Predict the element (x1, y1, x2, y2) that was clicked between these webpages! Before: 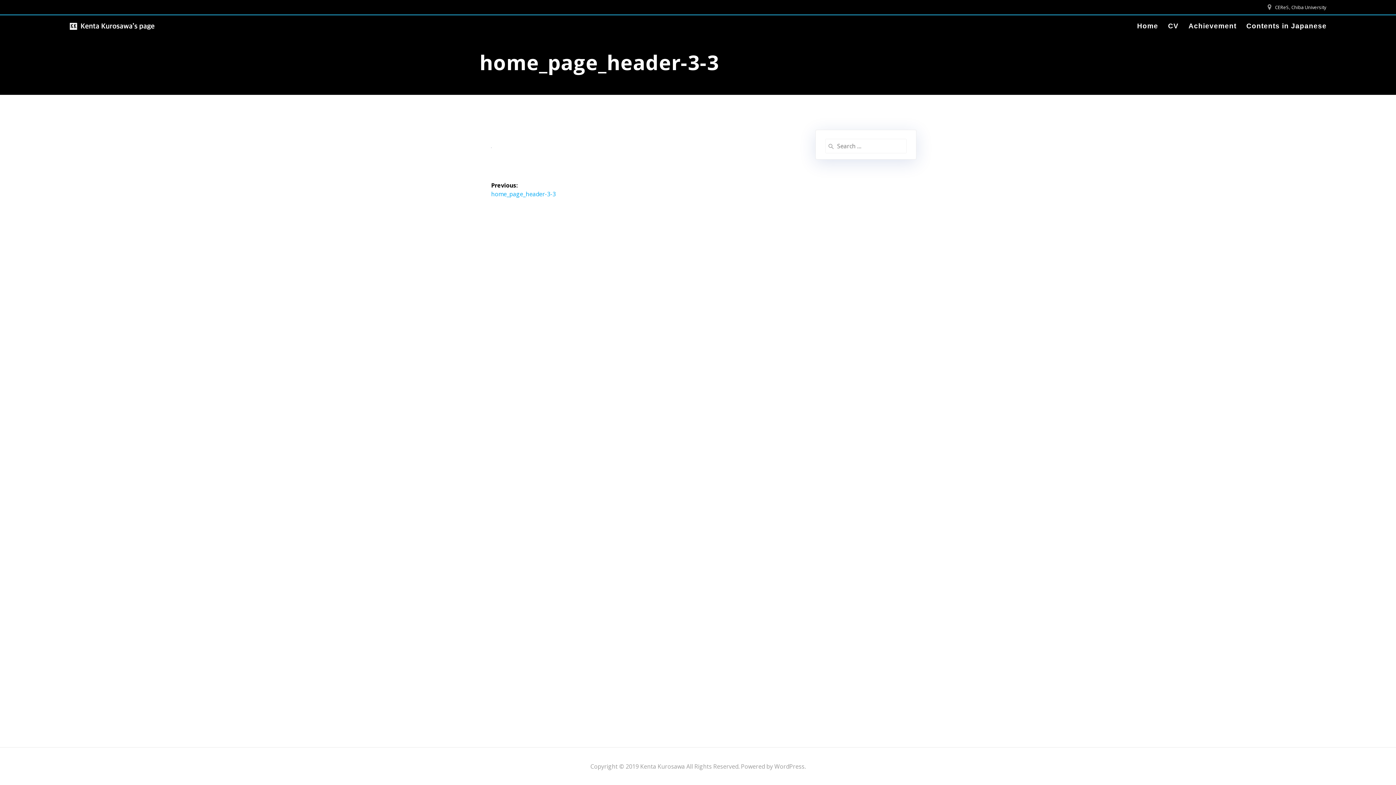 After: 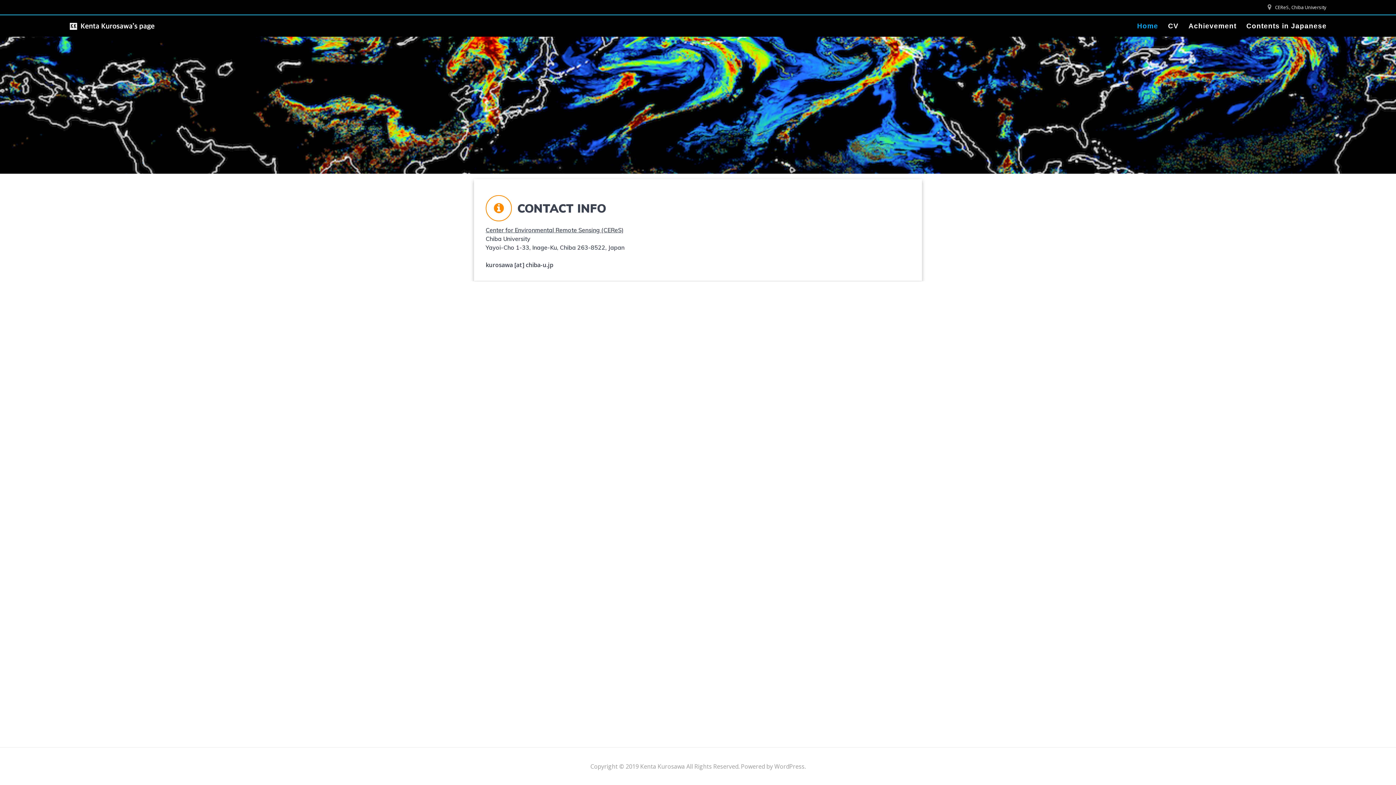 Action: bbox: (69, 21, 158, 30)